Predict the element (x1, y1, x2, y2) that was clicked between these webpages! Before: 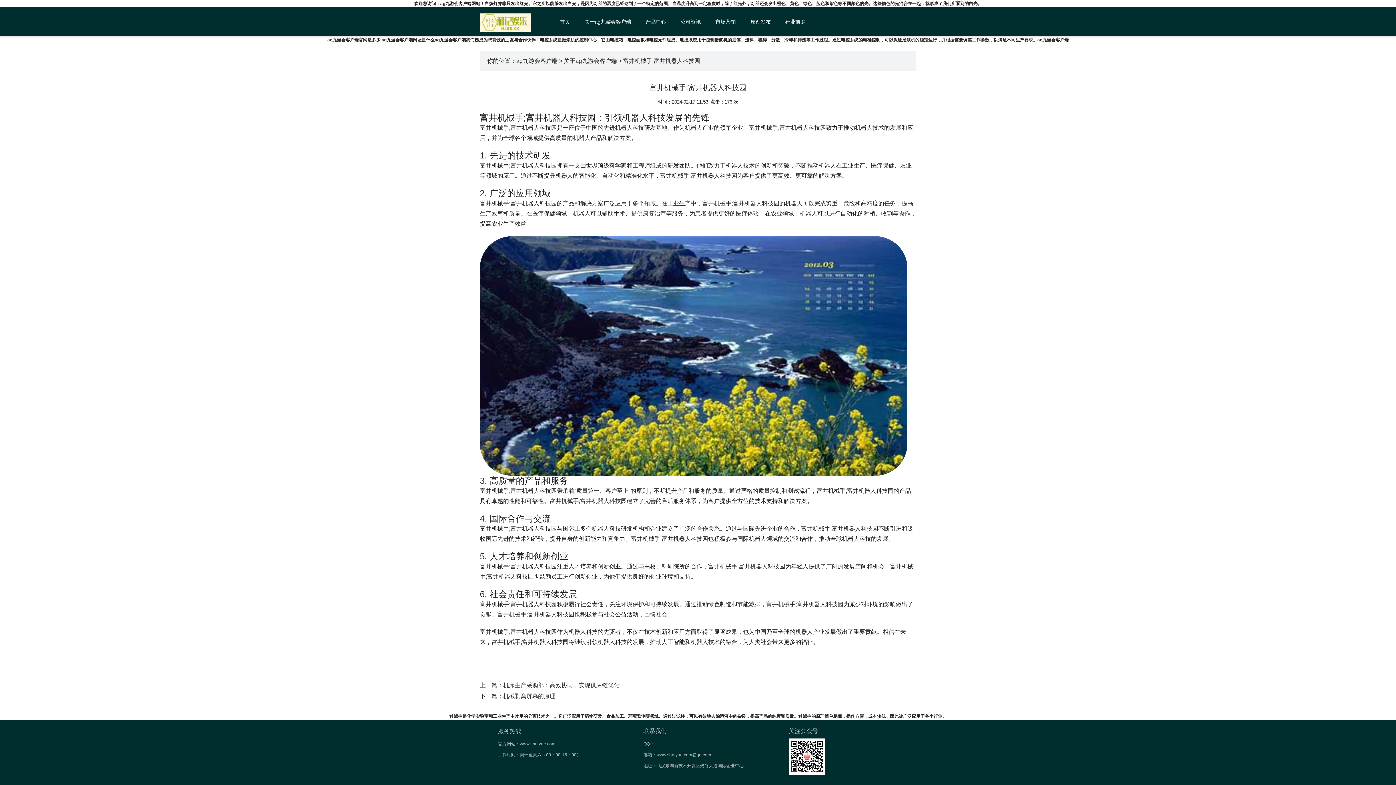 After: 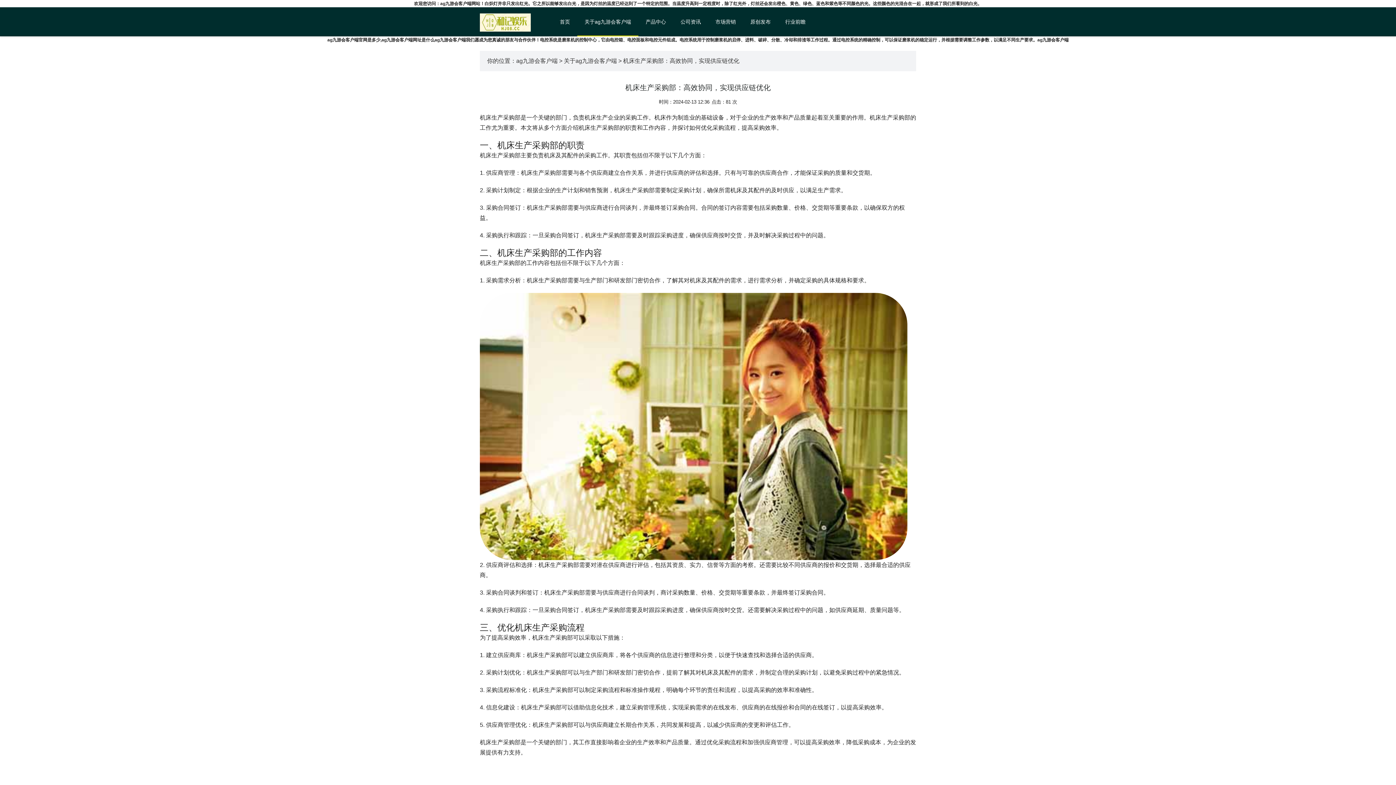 Action: label: 机床生产采购部：高效协同，实现供应链优化 bbox: (503, 682, 619, 688)